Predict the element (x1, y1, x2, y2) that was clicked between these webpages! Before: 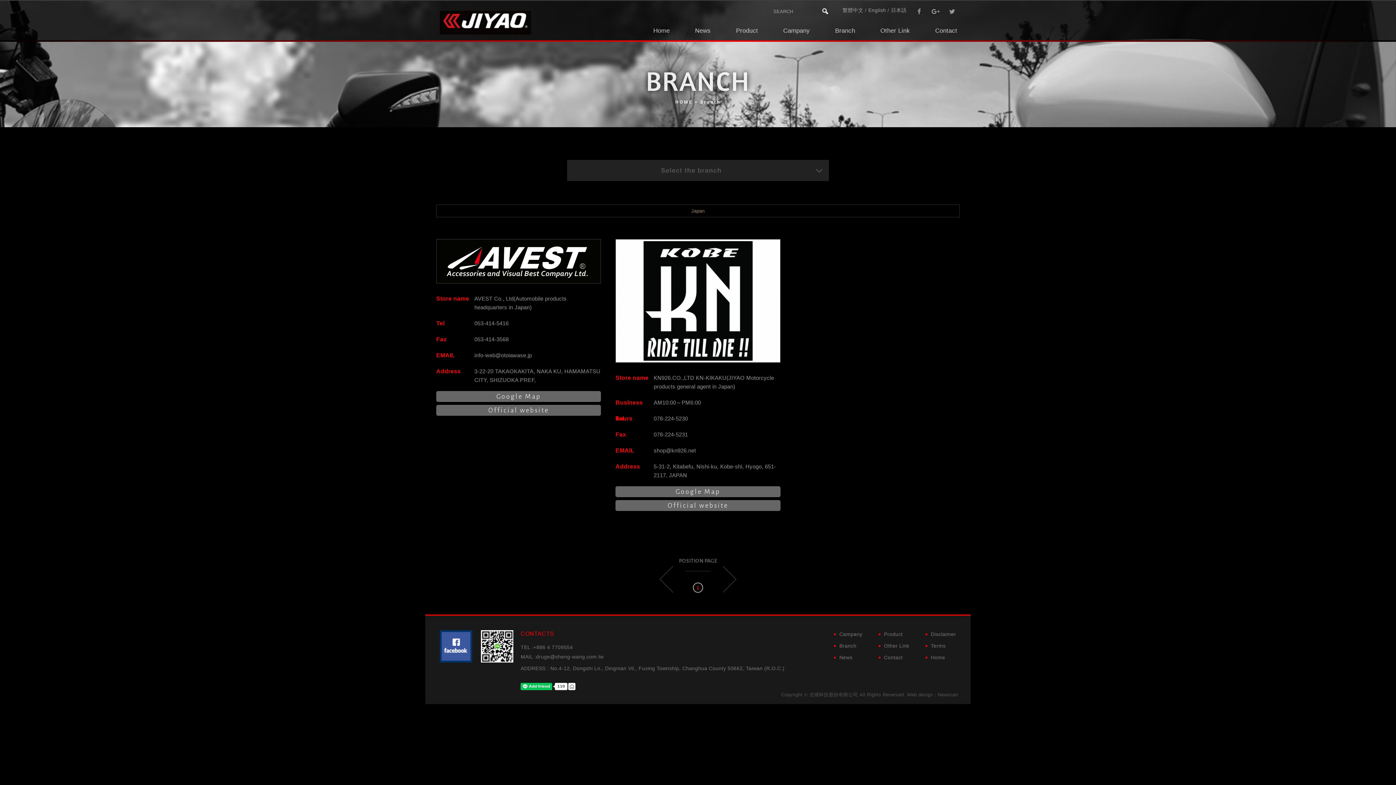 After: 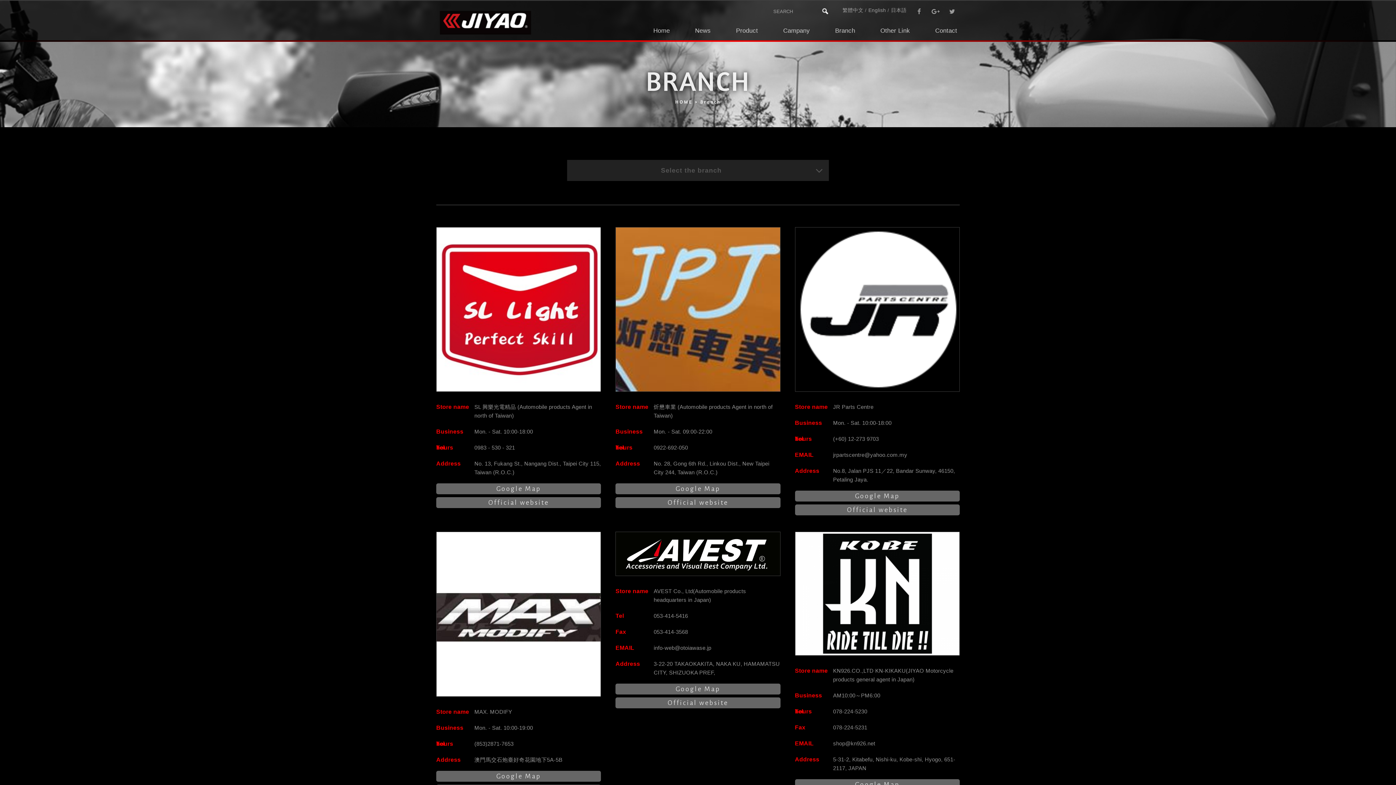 Action: label: Branch bbox: (834, 642, 862, 650)